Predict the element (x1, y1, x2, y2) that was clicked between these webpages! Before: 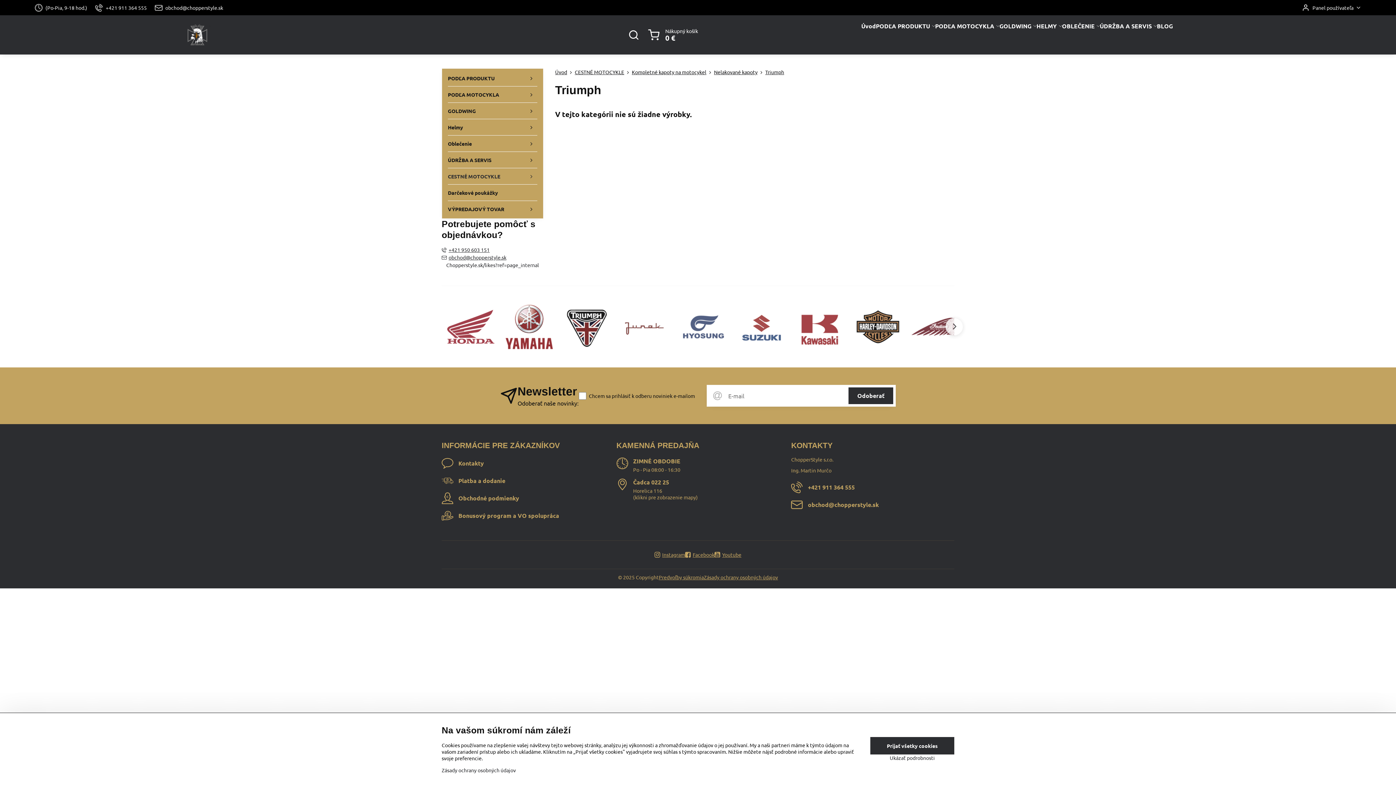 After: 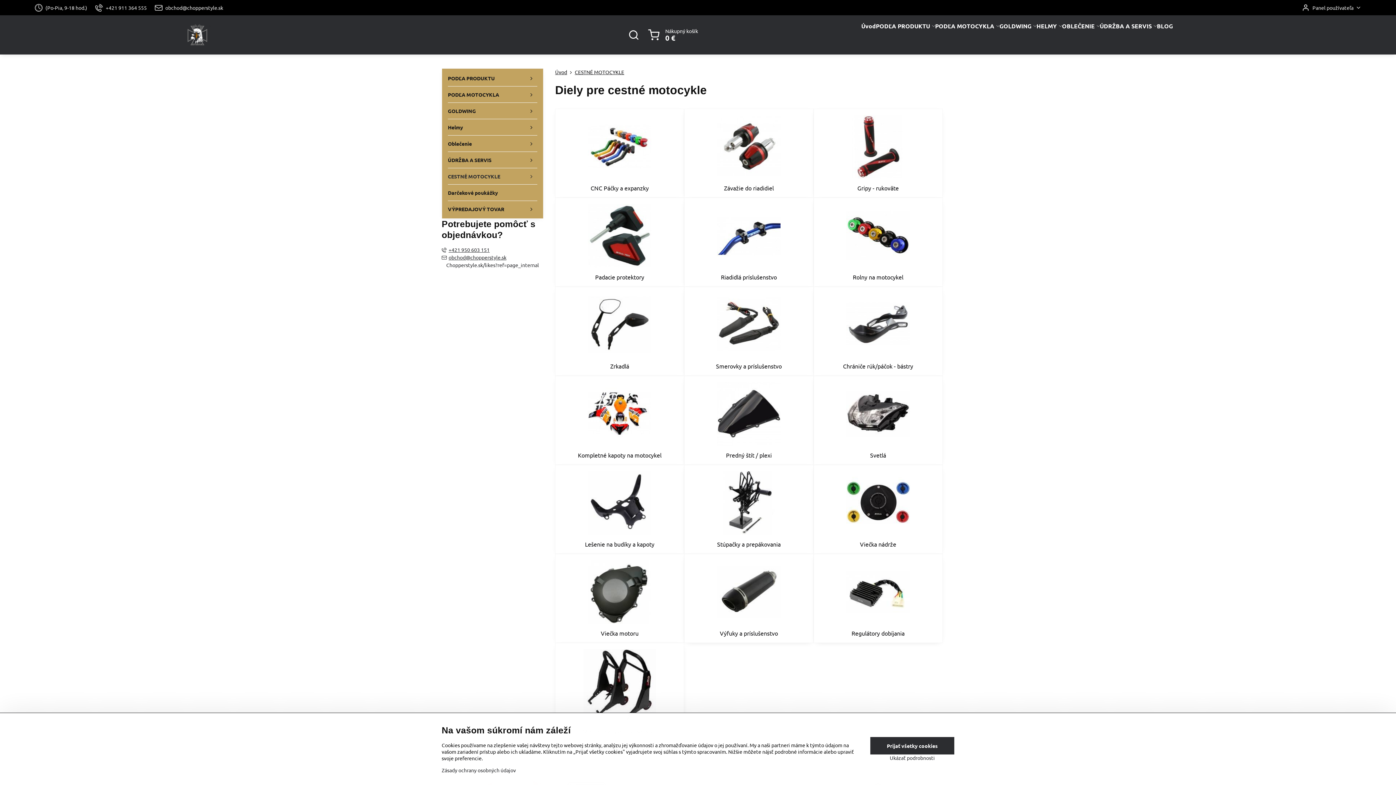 Action: bbox: (448, 168, 537, 184) label: CESTNÉ MOTOCYKLE